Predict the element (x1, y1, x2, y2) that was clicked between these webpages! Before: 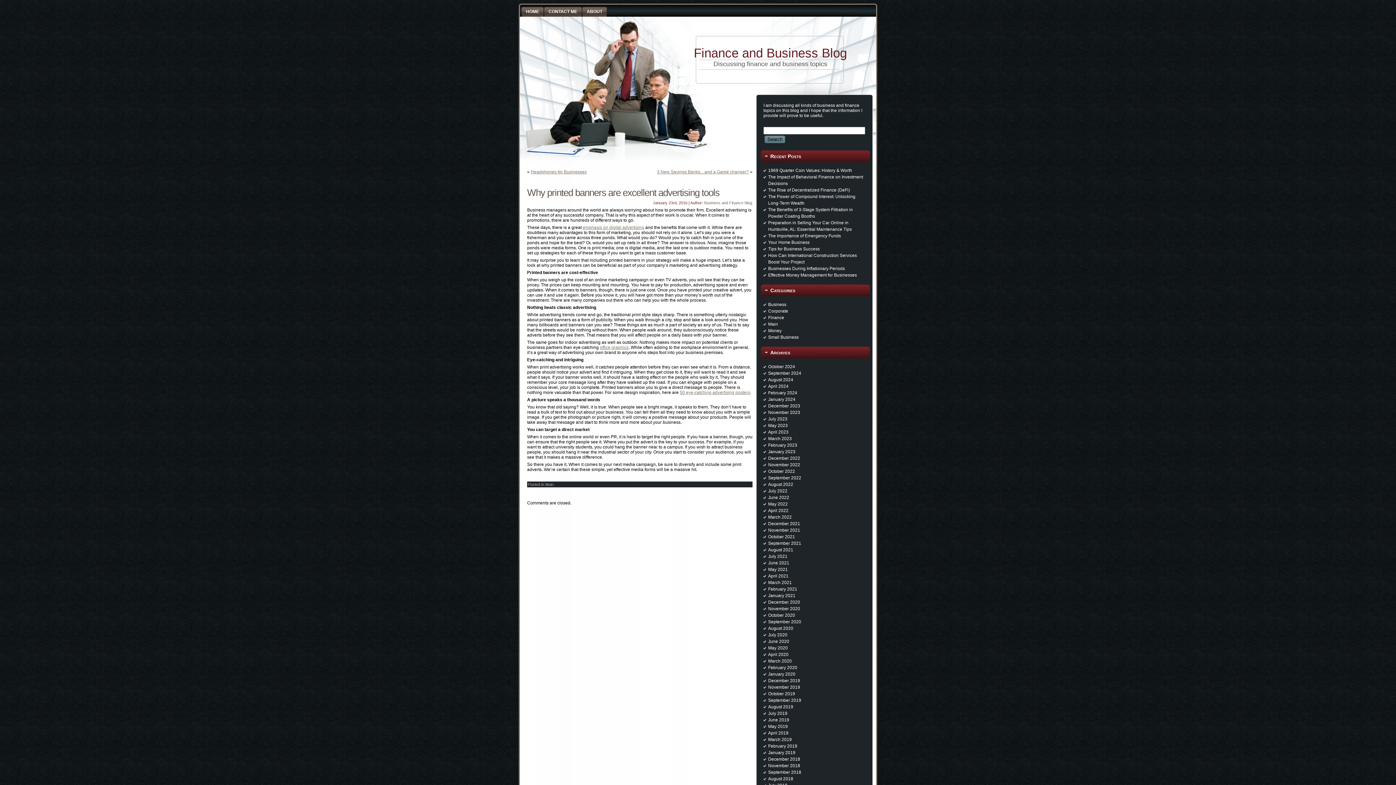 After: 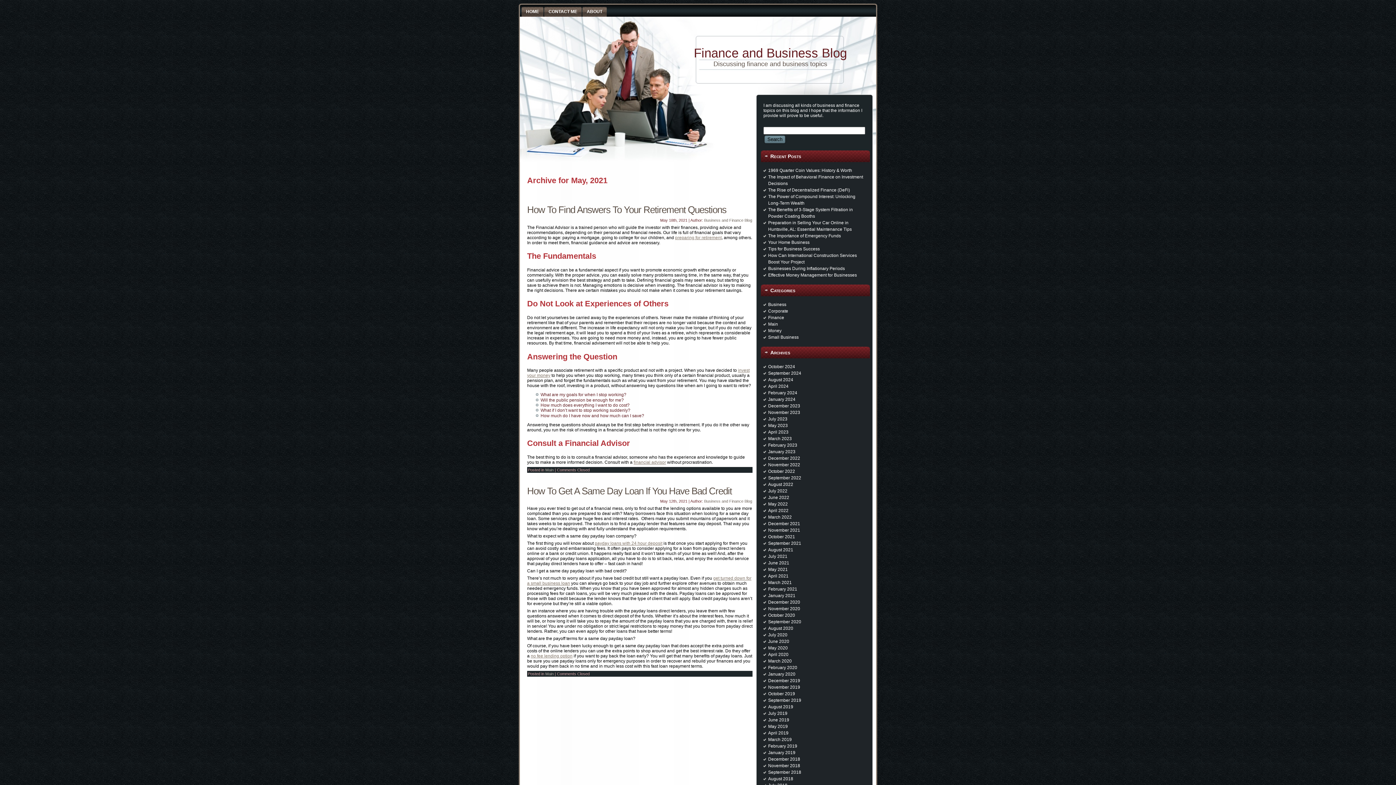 Action: label: May 2021 bbox: (768, 567, 788, 572)